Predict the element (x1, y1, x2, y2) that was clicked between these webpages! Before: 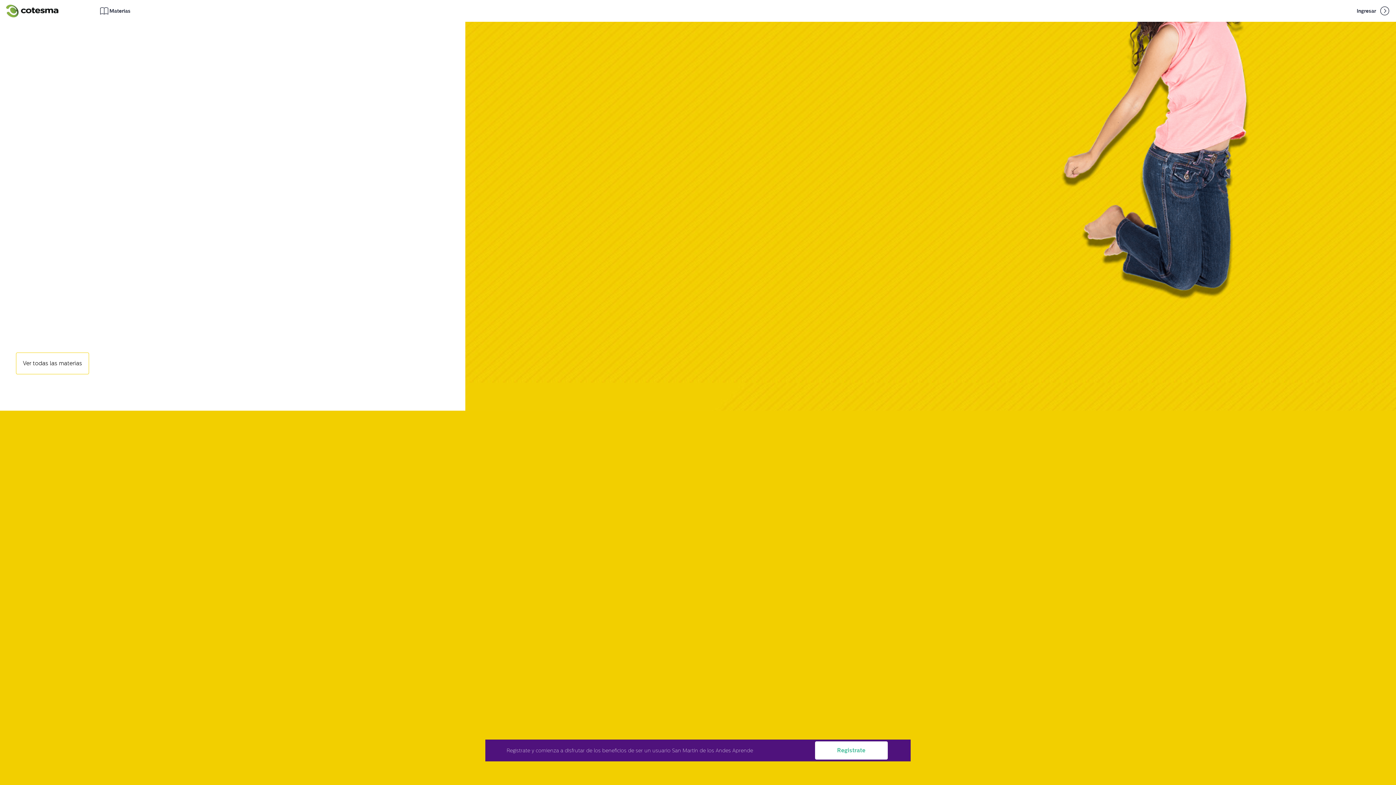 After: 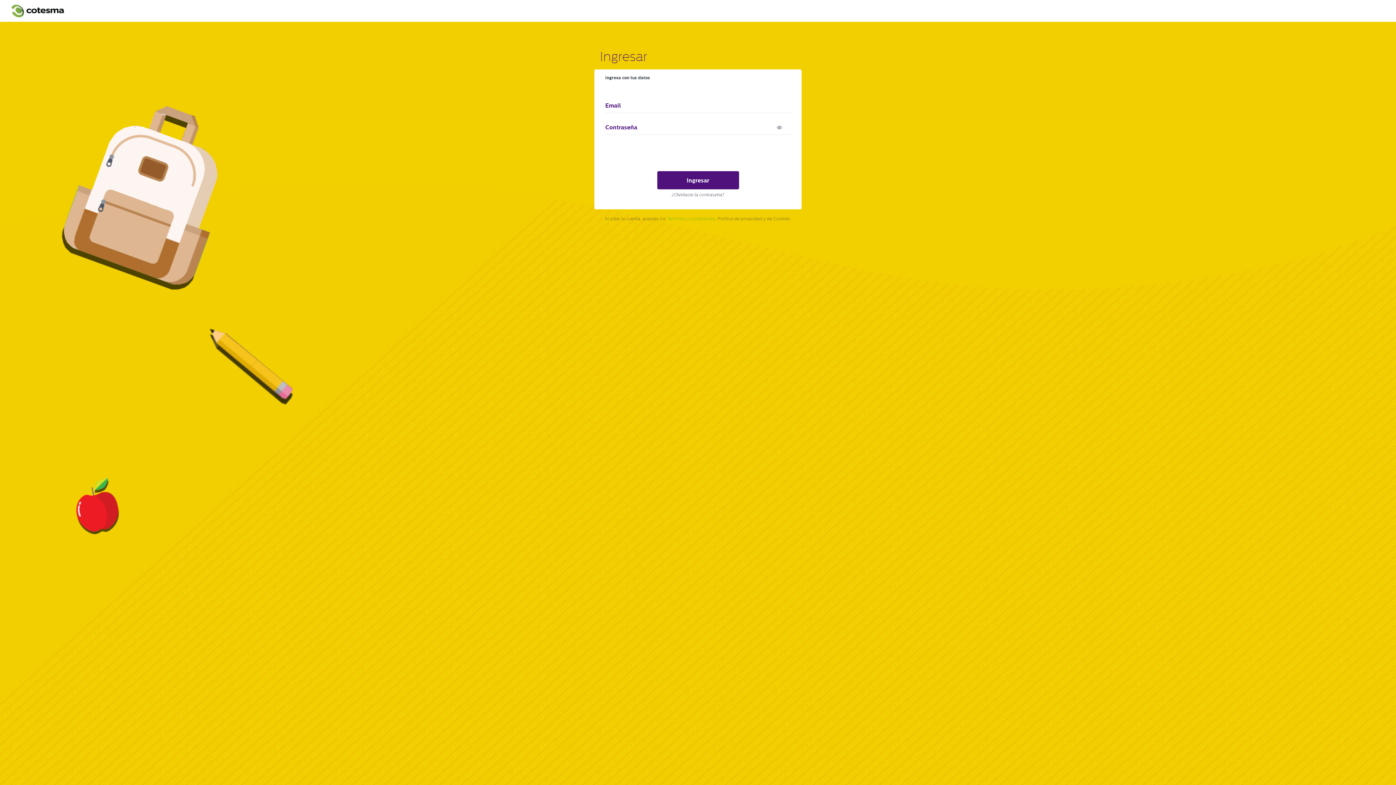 Action: label: Ingresar  bbox: (1357, 0, 1396, 21)